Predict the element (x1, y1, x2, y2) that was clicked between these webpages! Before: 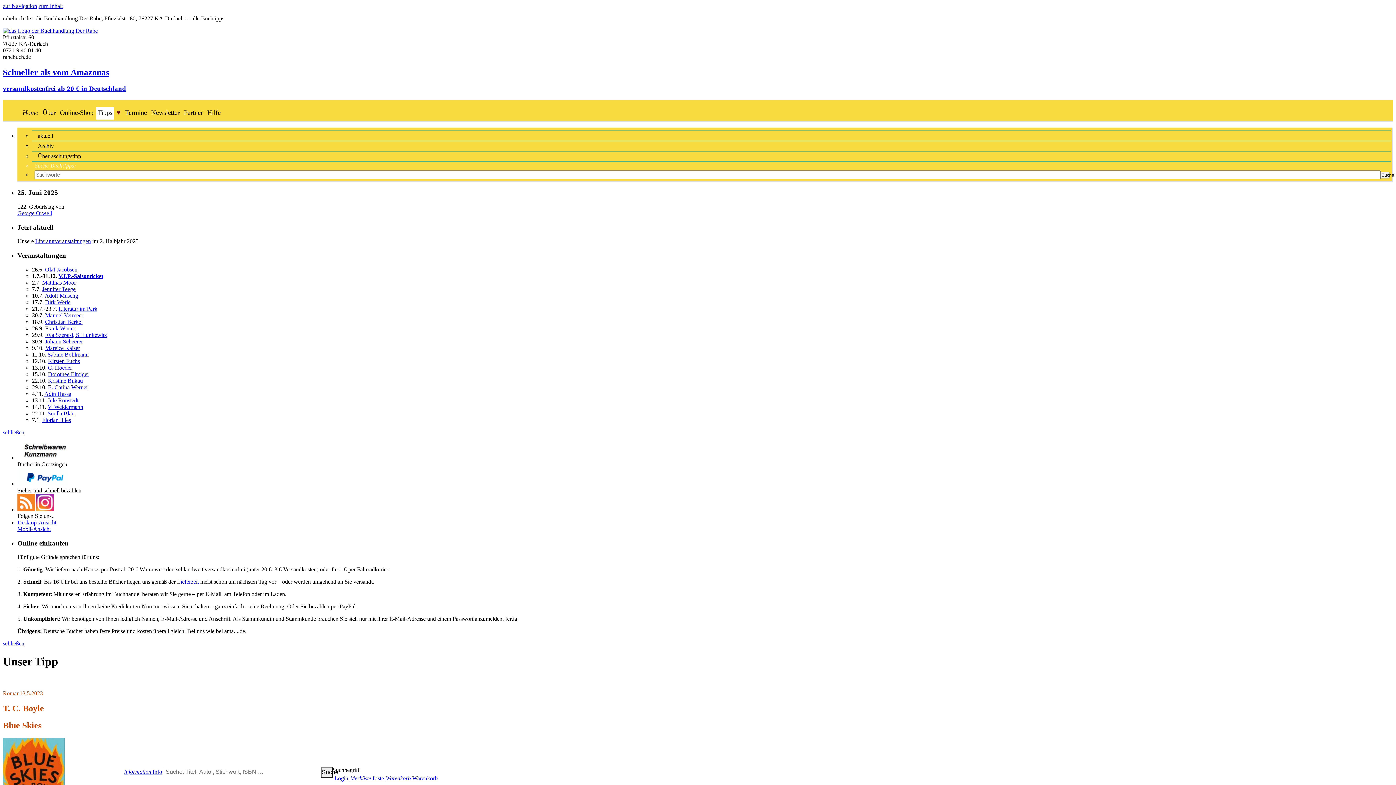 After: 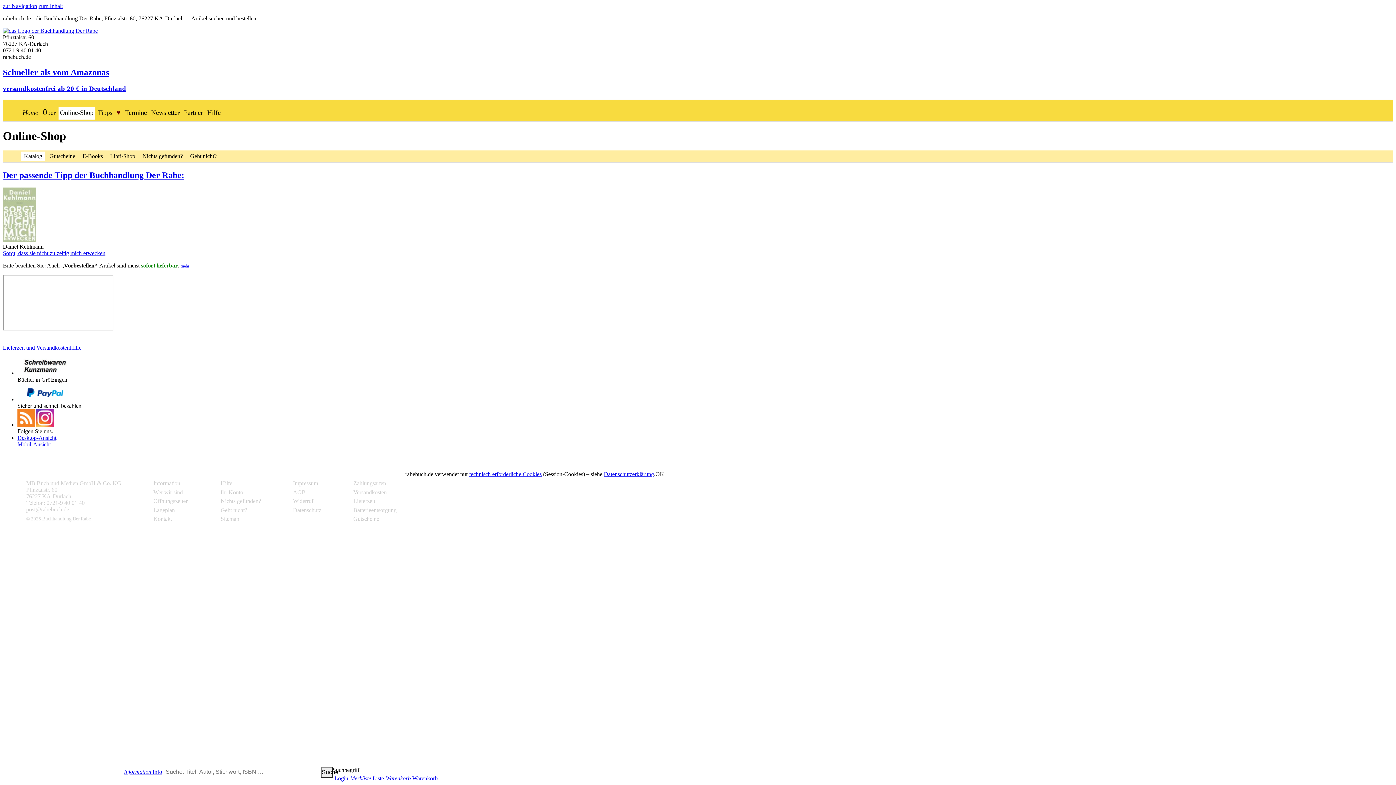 Action: label: George Orwell bbox: (17, 210, 52, 216)